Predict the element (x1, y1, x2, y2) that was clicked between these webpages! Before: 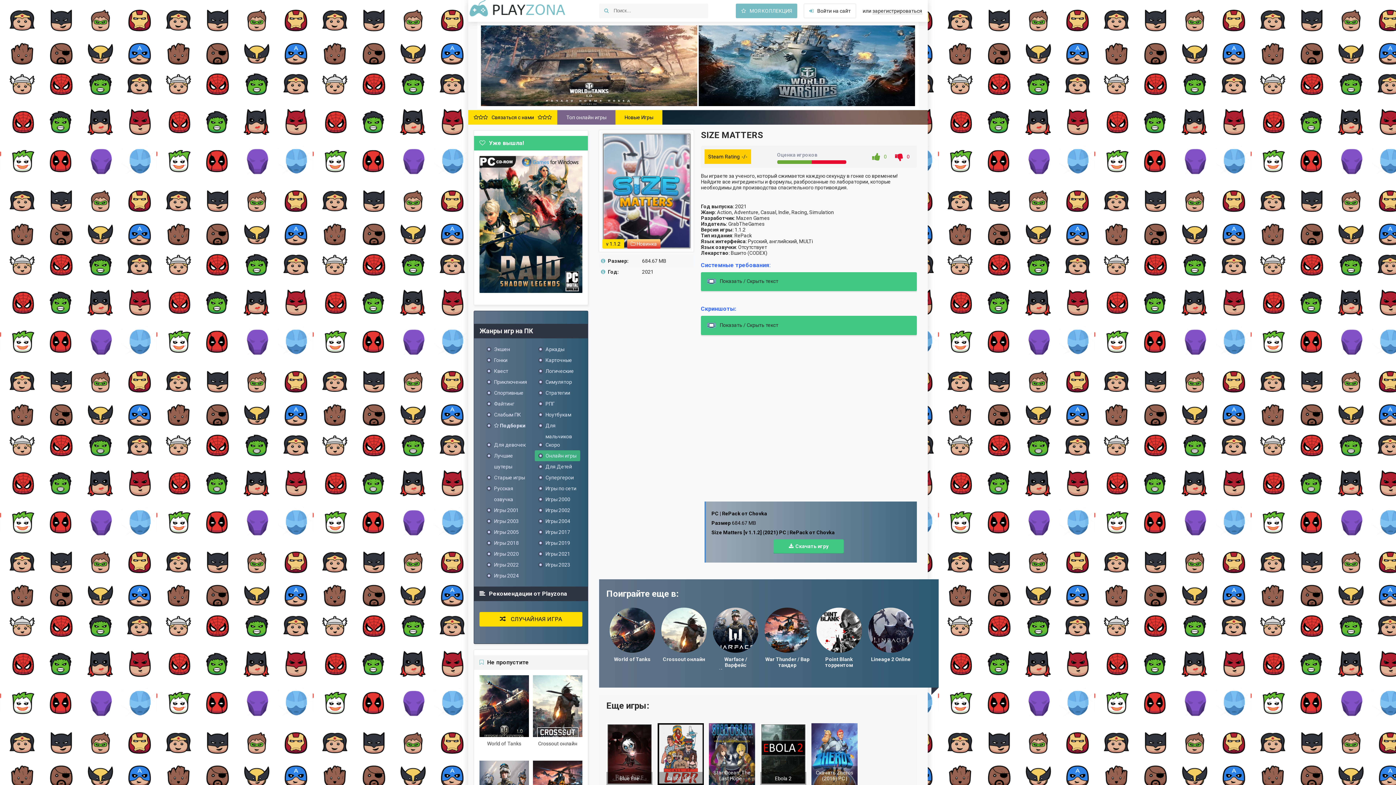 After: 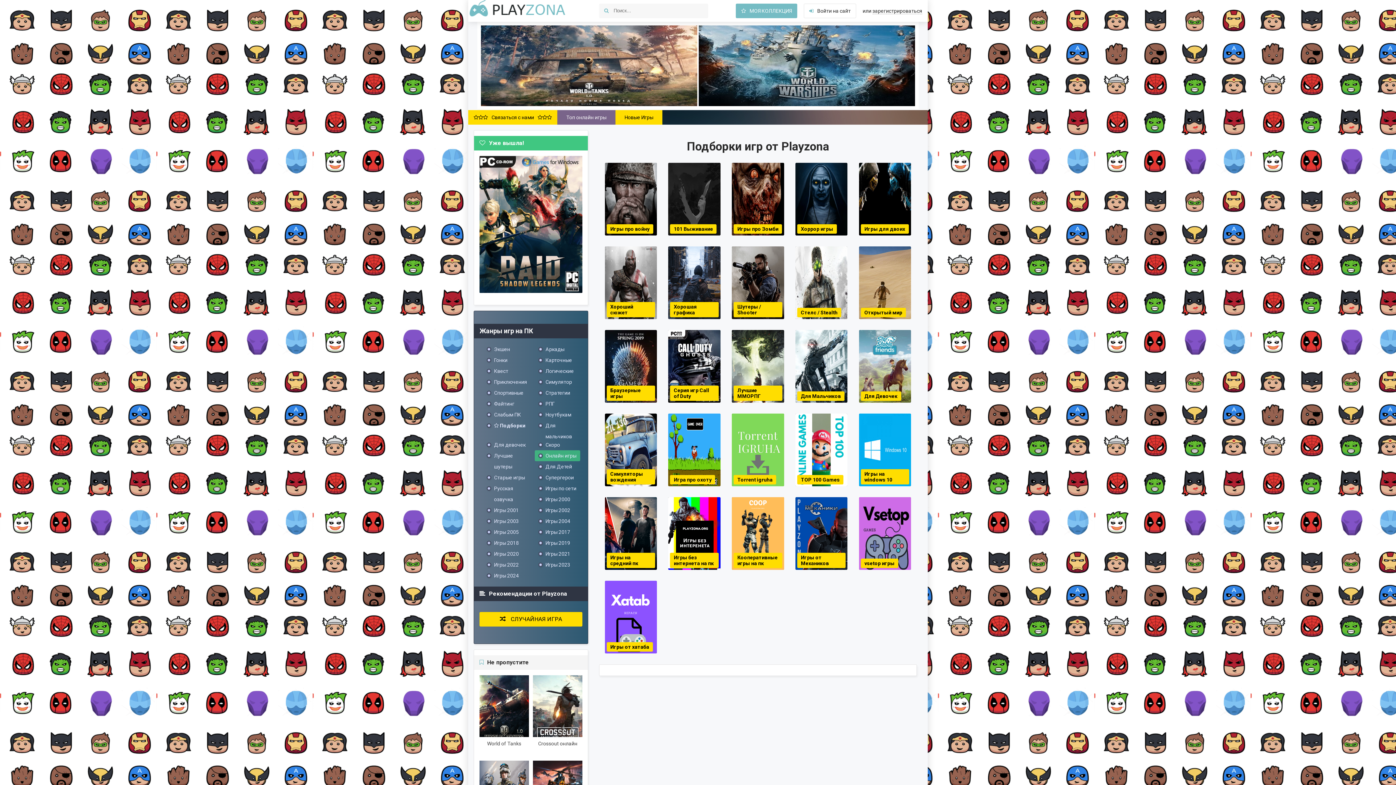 Action: label:  Подборки bbox: (483, 420, 529, 431)